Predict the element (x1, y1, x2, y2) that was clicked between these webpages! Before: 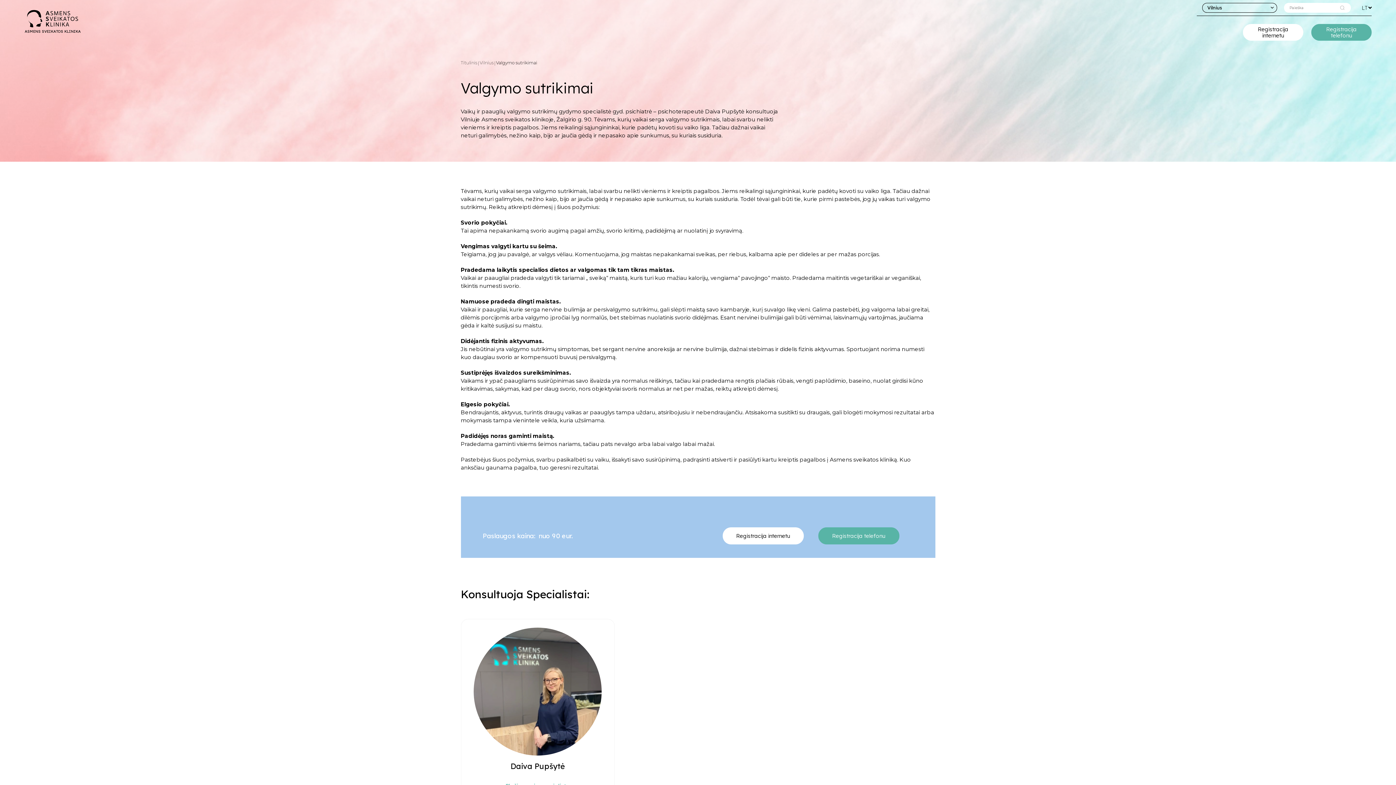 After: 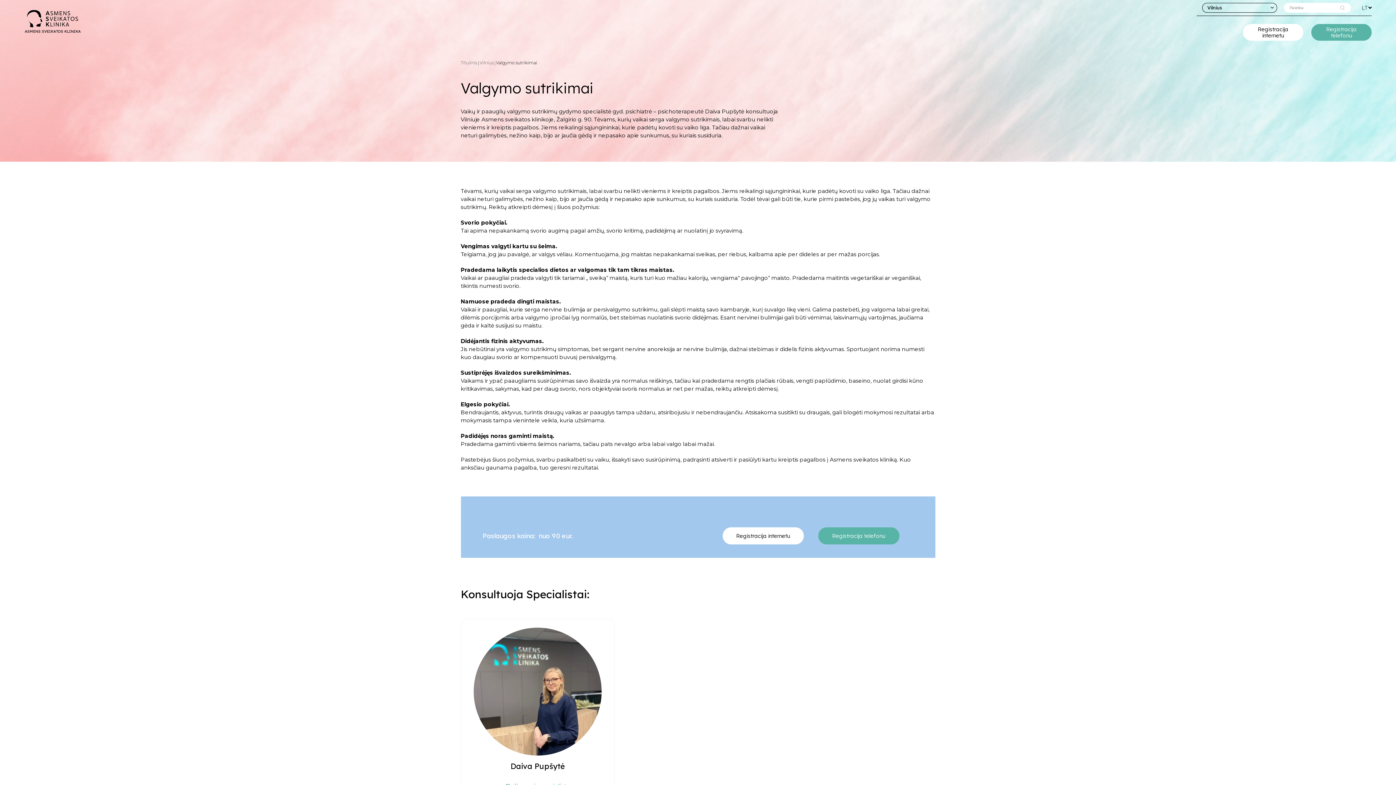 Action: label: Registracija telefonu bbox: (1311, 23, 1372, 40)